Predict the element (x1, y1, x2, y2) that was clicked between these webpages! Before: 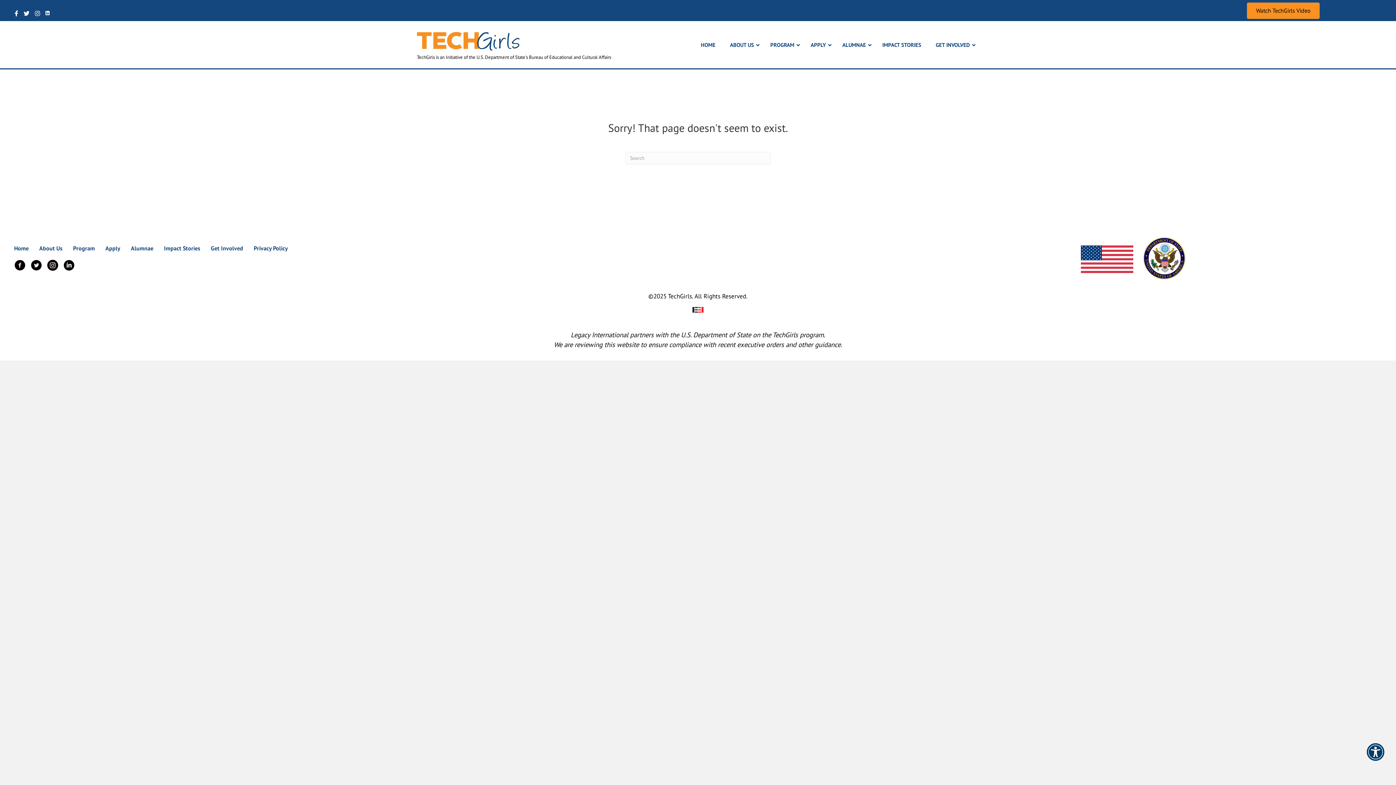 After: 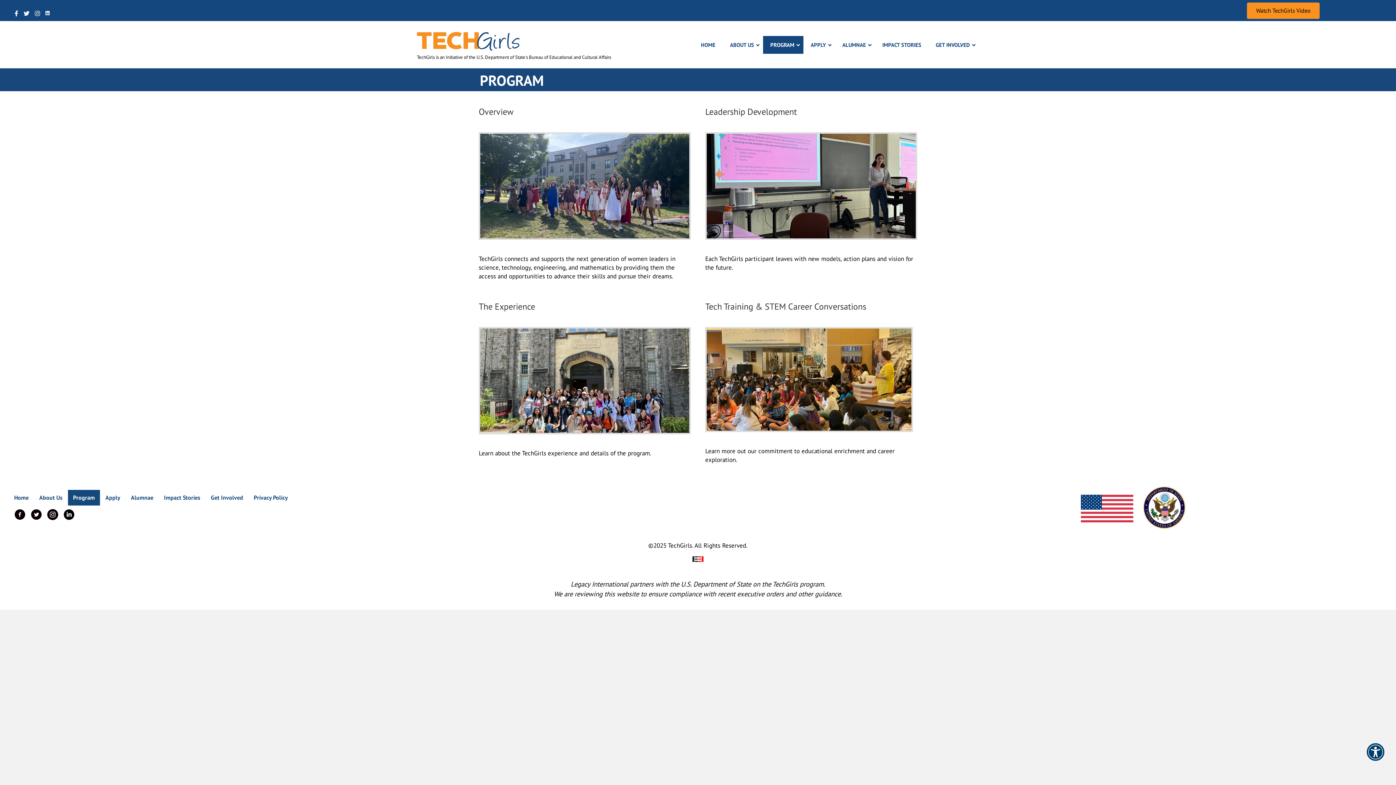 Action: bbox: (763, 35, 803, 53) label: PROGRAM